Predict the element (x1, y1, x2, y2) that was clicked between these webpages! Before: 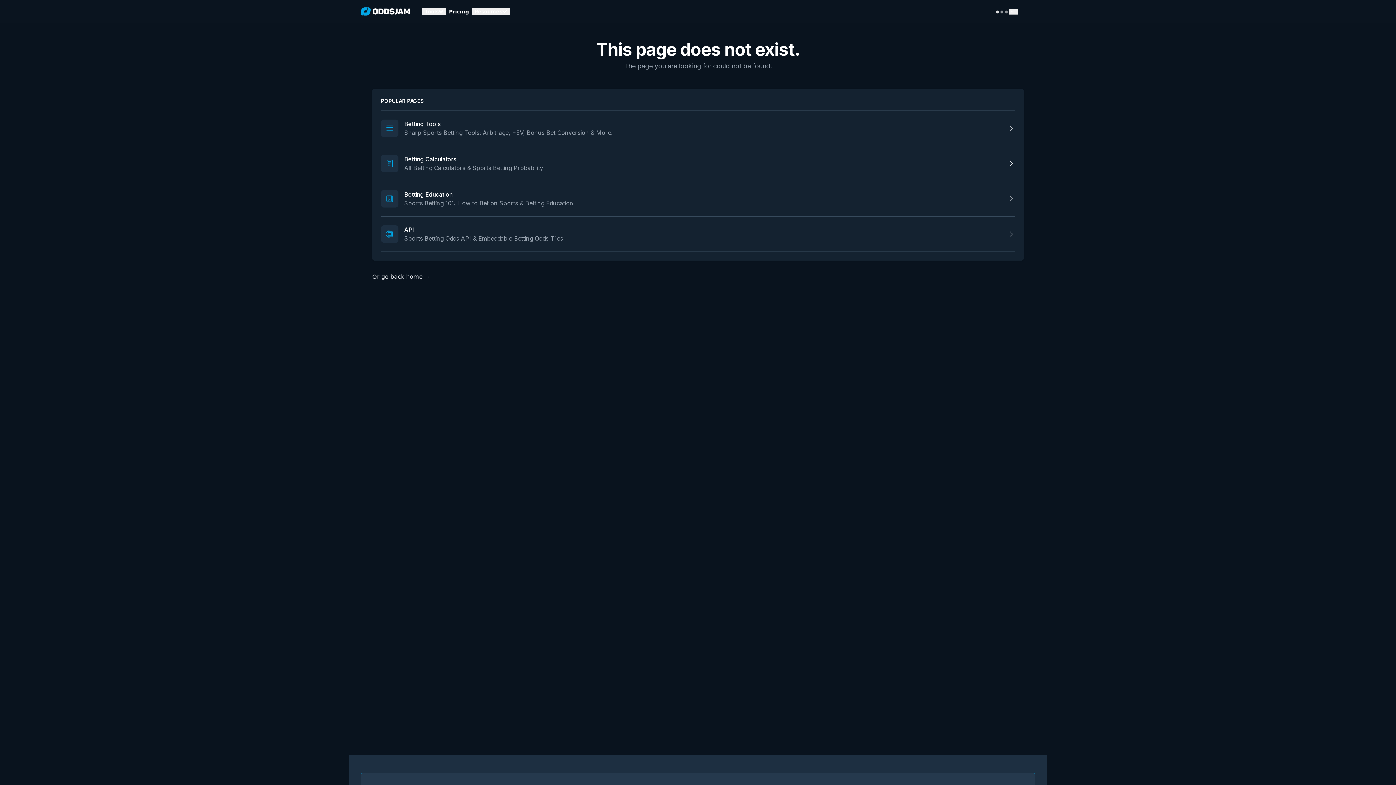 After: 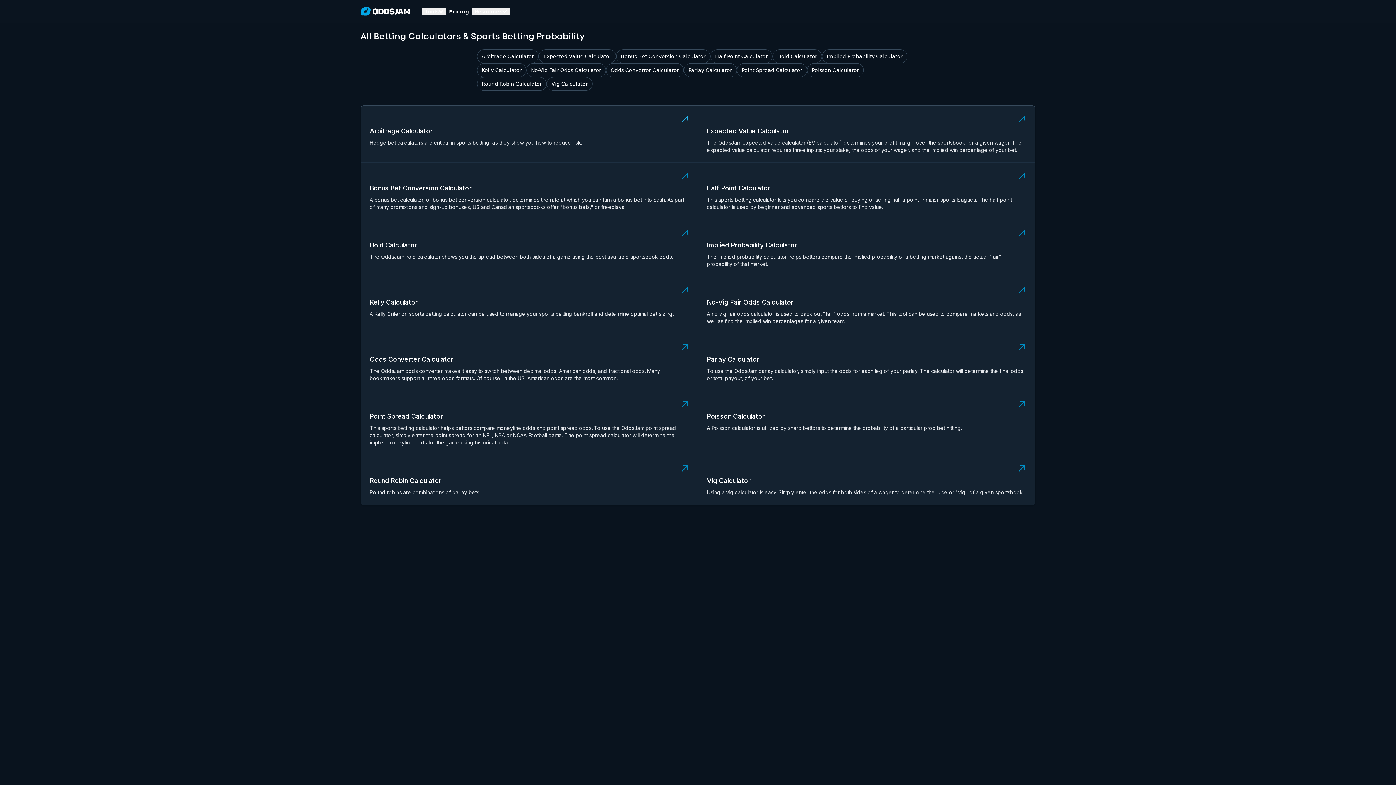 Action: bbox: (404, 155, 456, 162) label: Betting Calculators